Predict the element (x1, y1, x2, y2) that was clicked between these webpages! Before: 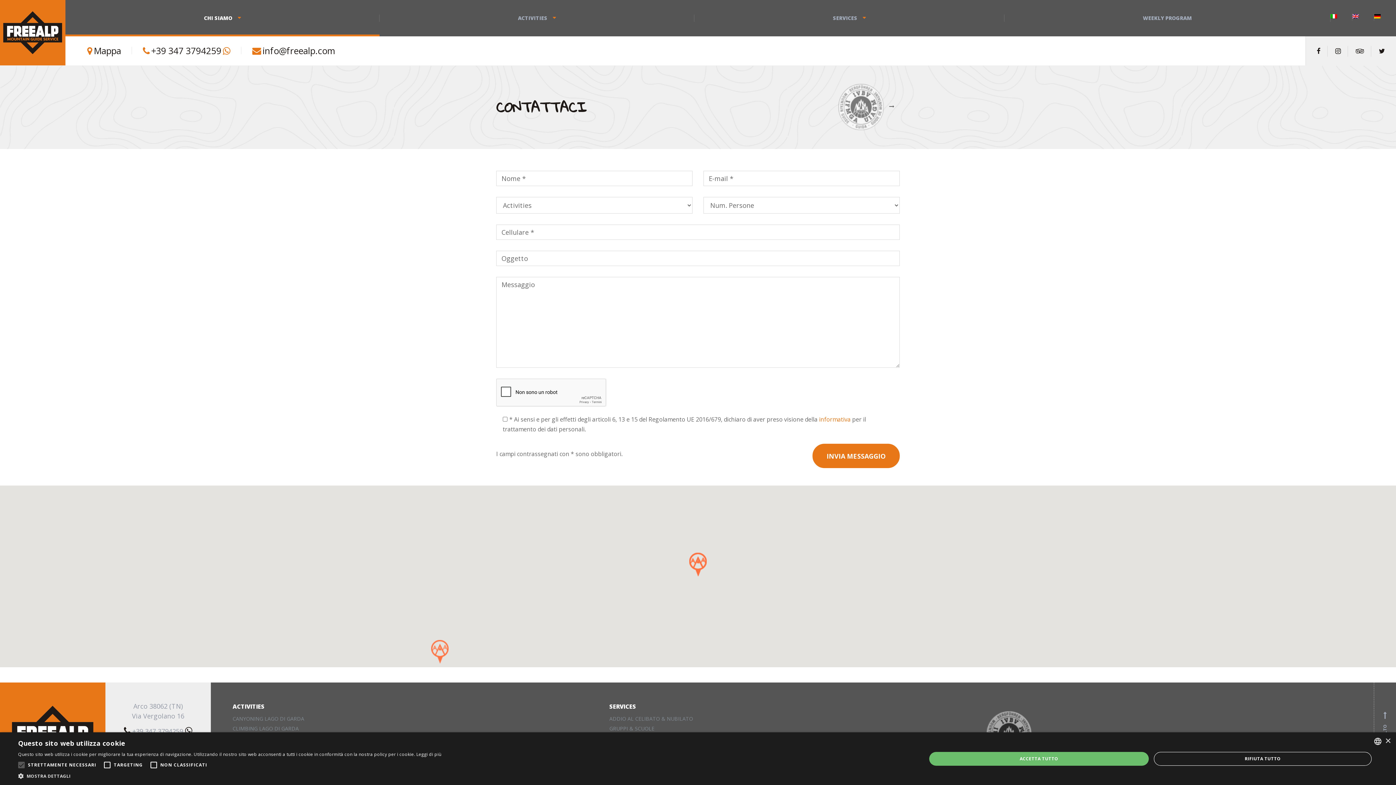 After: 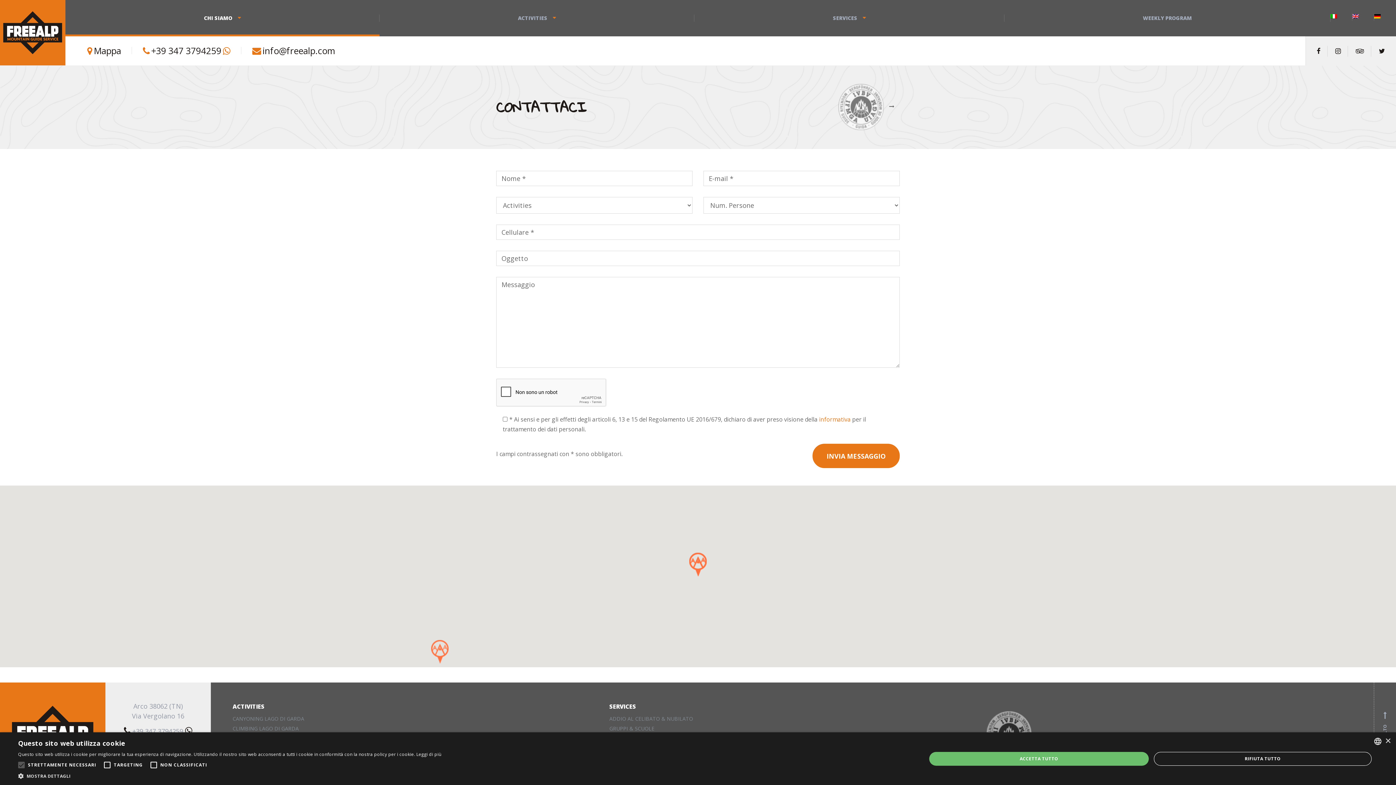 Action: bbox: (185, 727, 192, 736)